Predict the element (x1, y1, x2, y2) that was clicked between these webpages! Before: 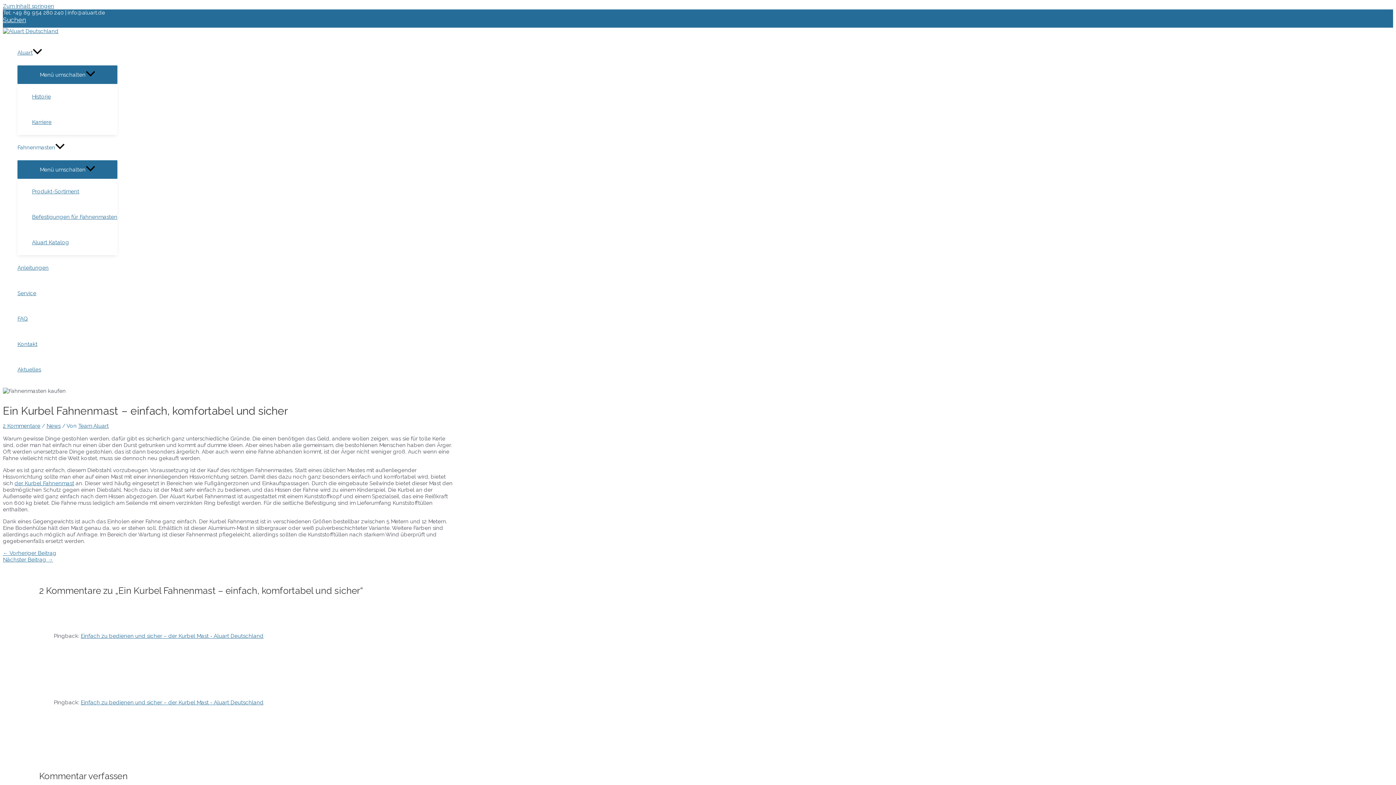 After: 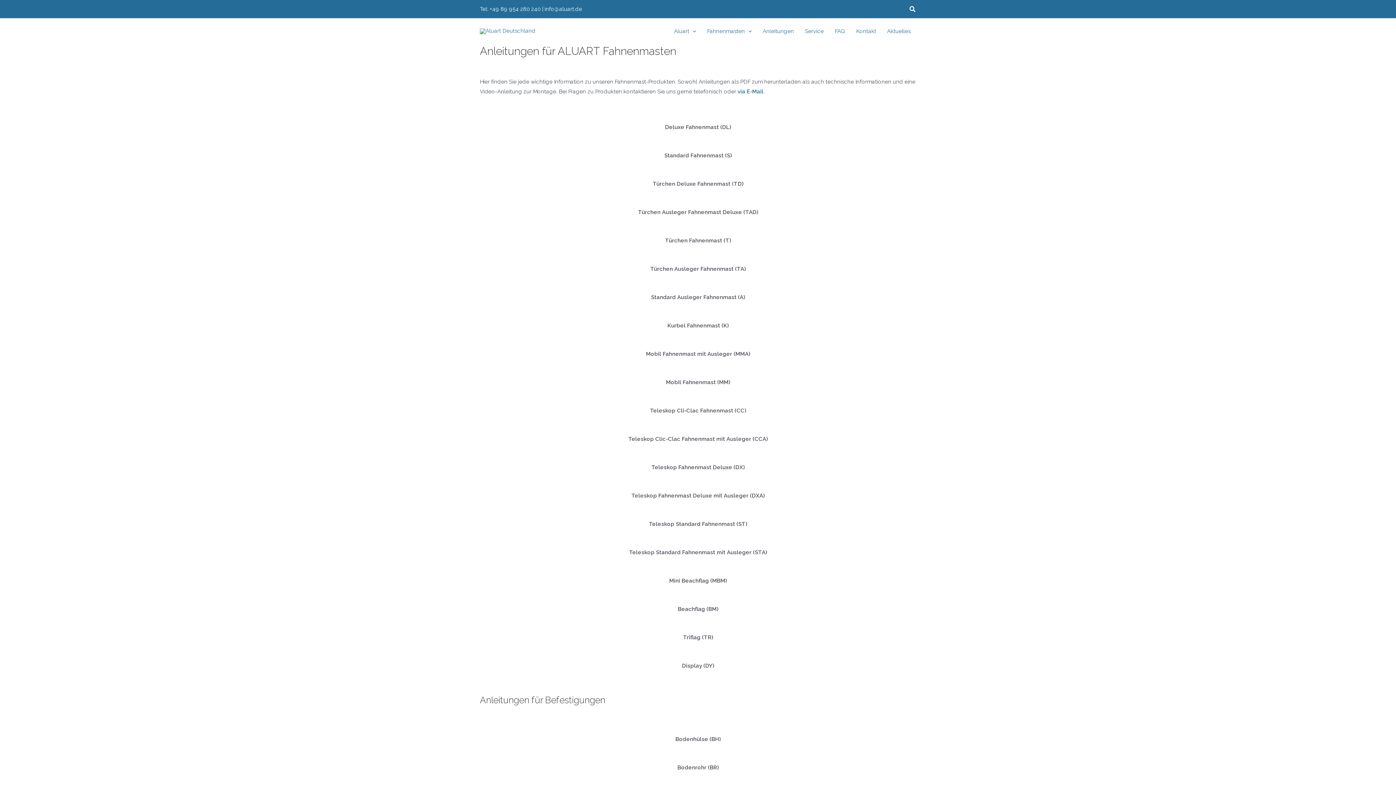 Action: label: Anleitungen bbox: (17, 255, 117, 280)